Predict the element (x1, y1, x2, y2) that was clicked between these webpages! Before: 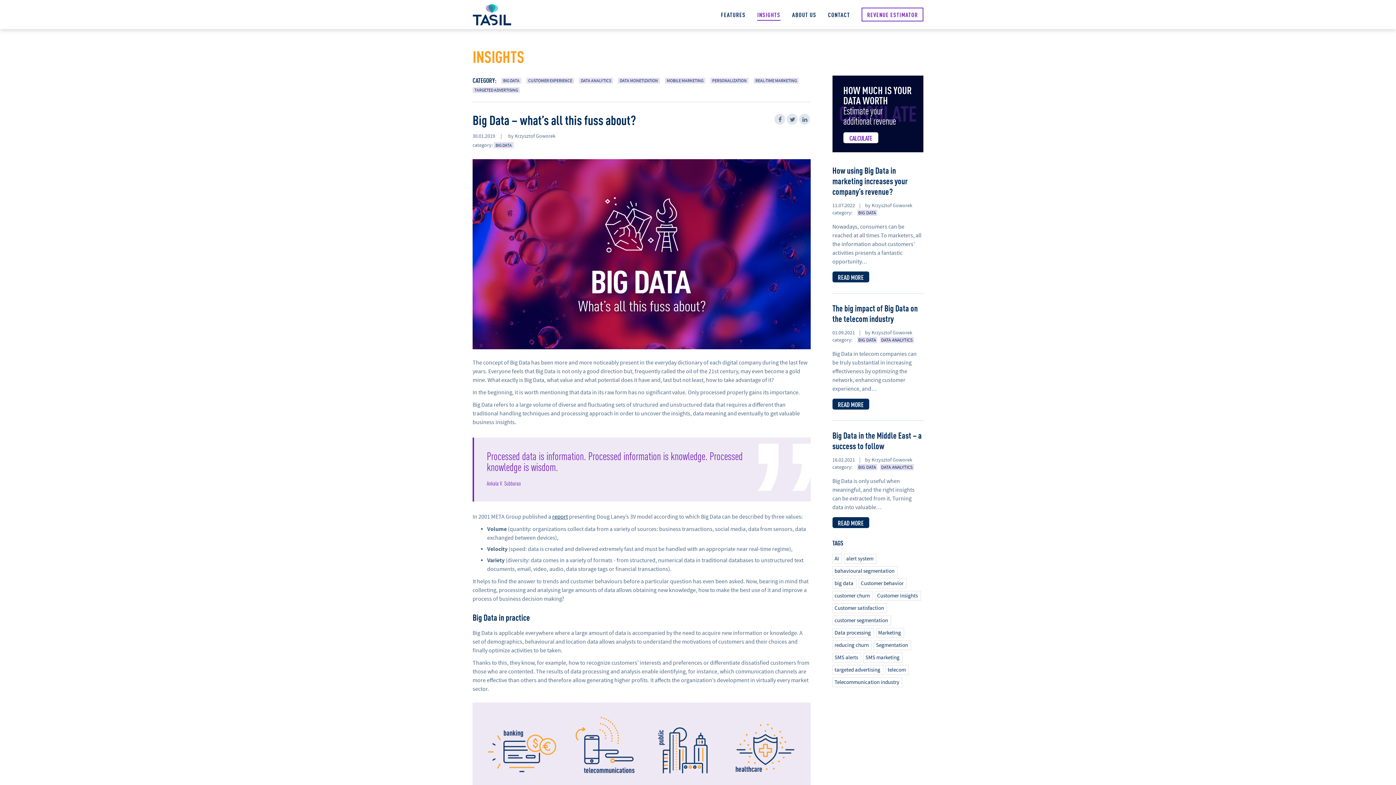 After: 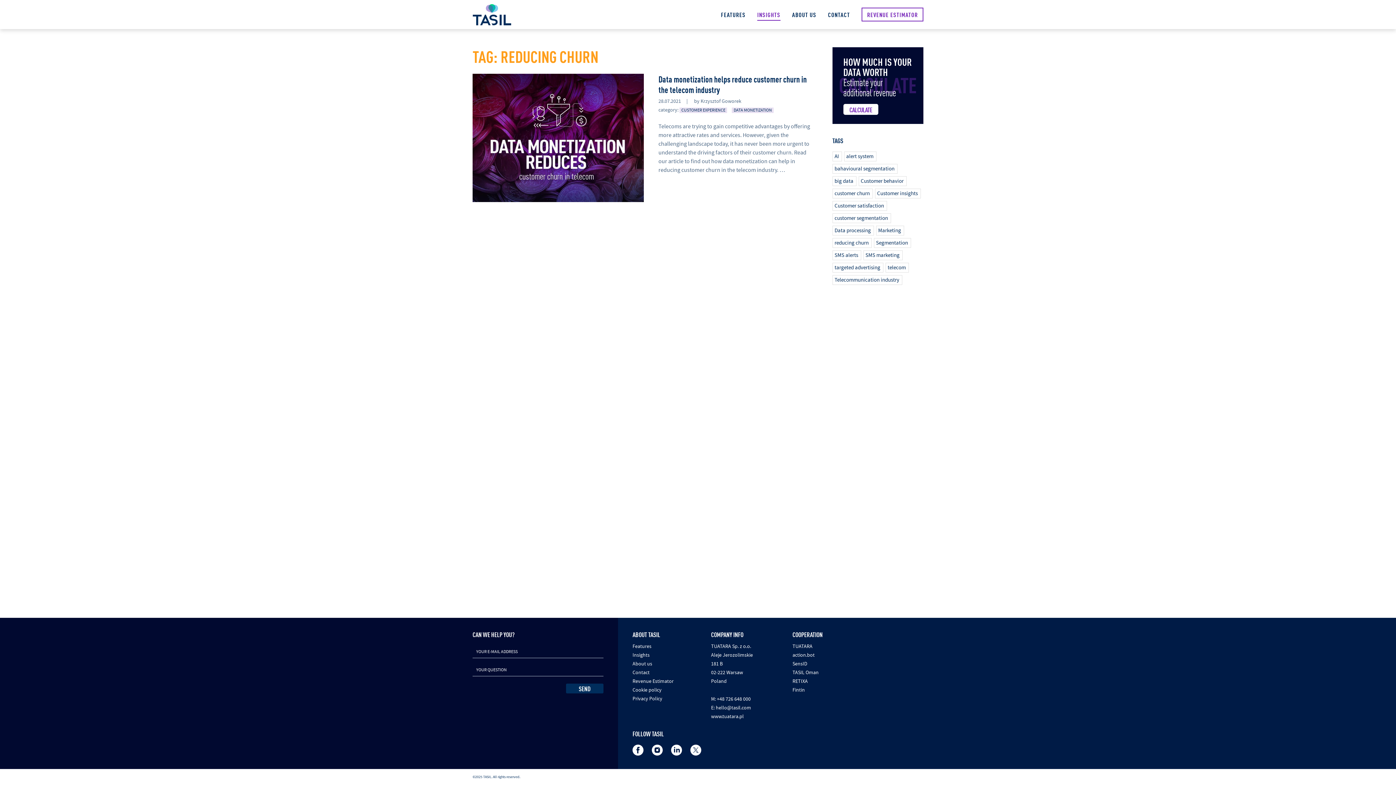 Action: label: reducing churn (1 item) bbox: (832, 640, 871, 650)